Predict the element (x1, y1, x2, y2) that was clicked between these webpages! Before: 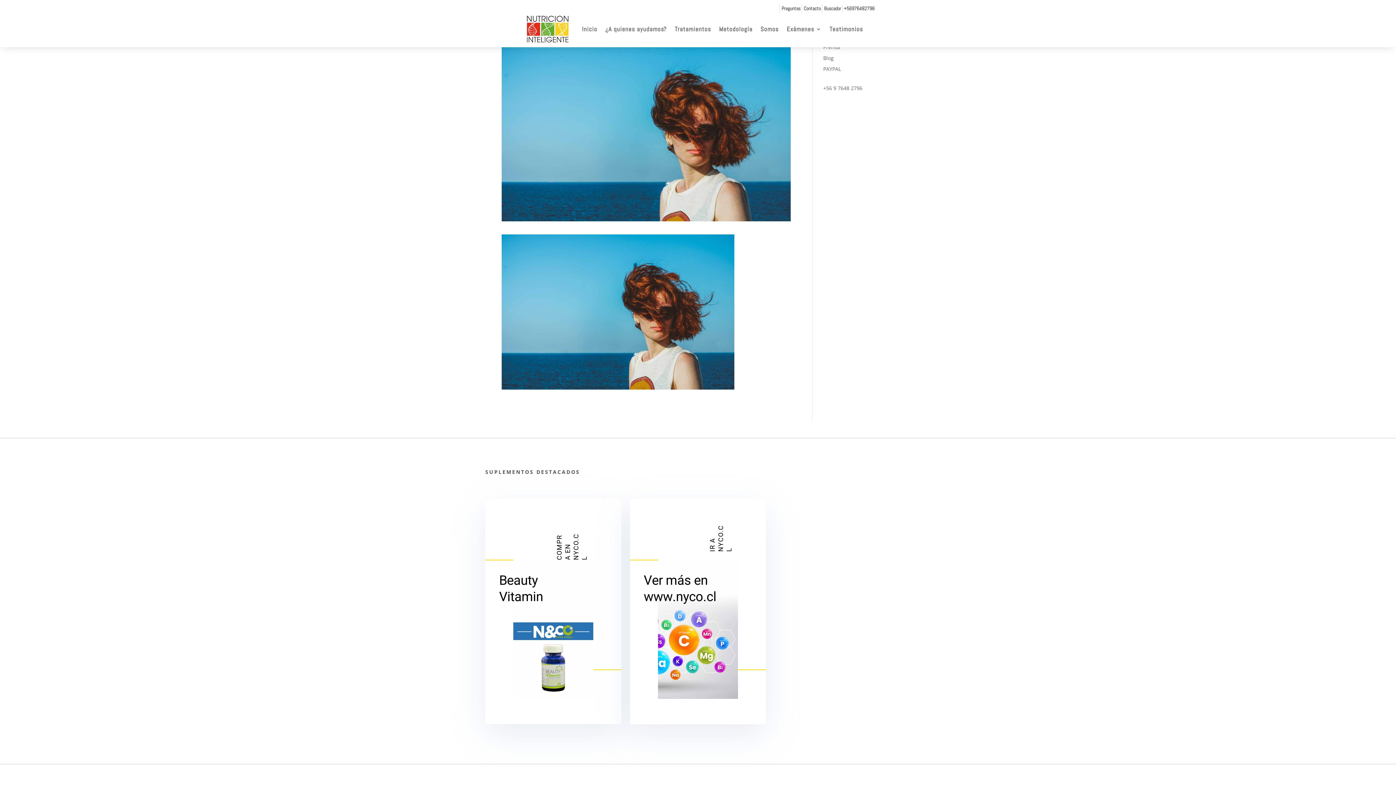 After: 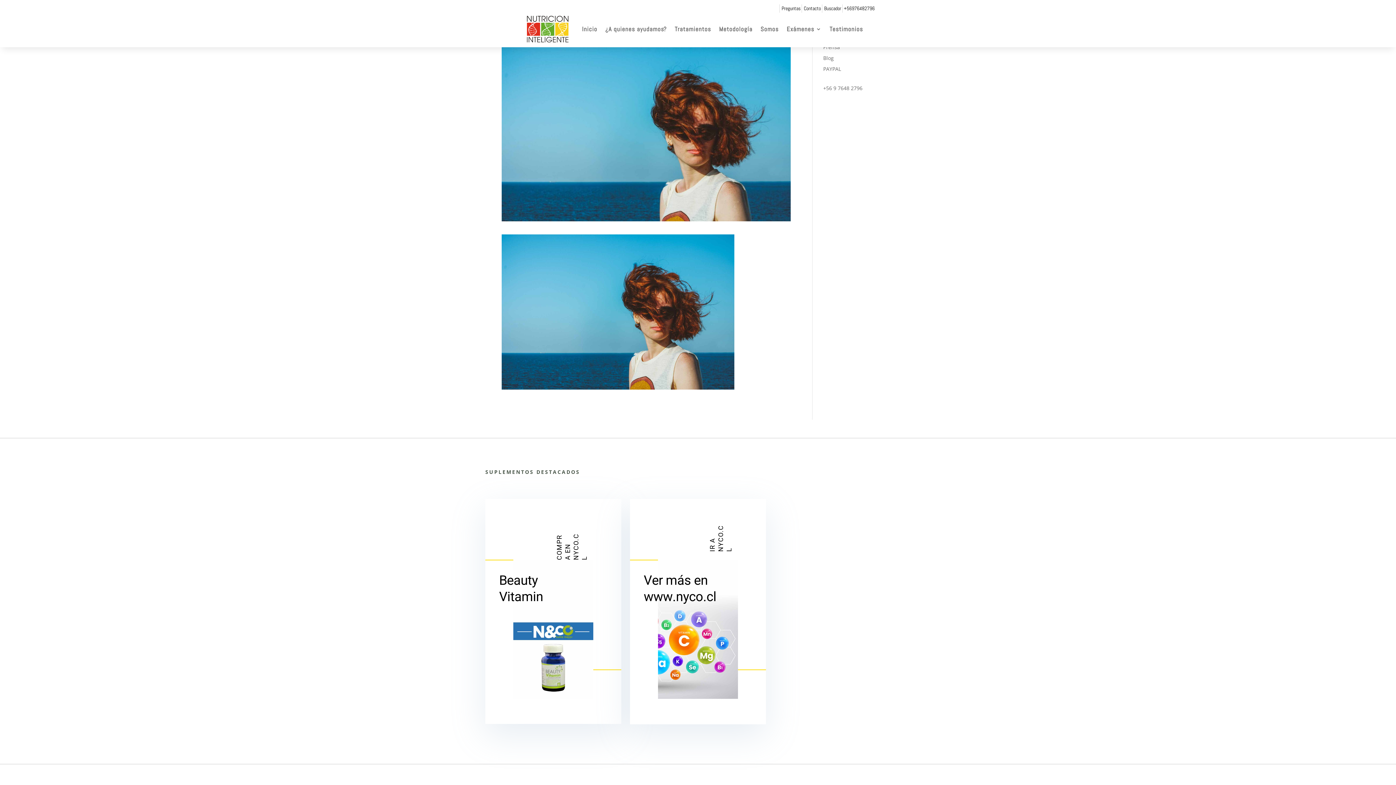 Action: label: IR A NYCO.CL bbox: (708, 525, 733, 551)